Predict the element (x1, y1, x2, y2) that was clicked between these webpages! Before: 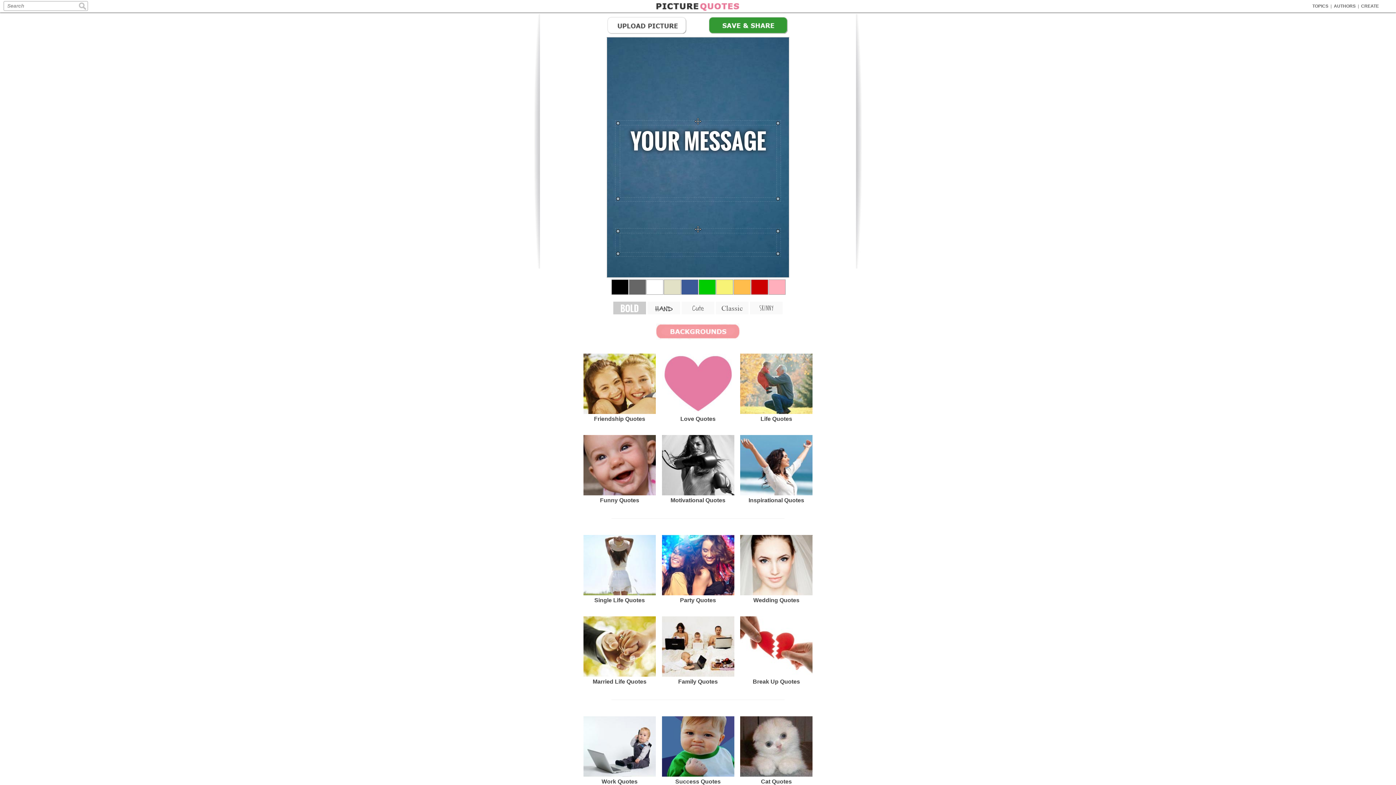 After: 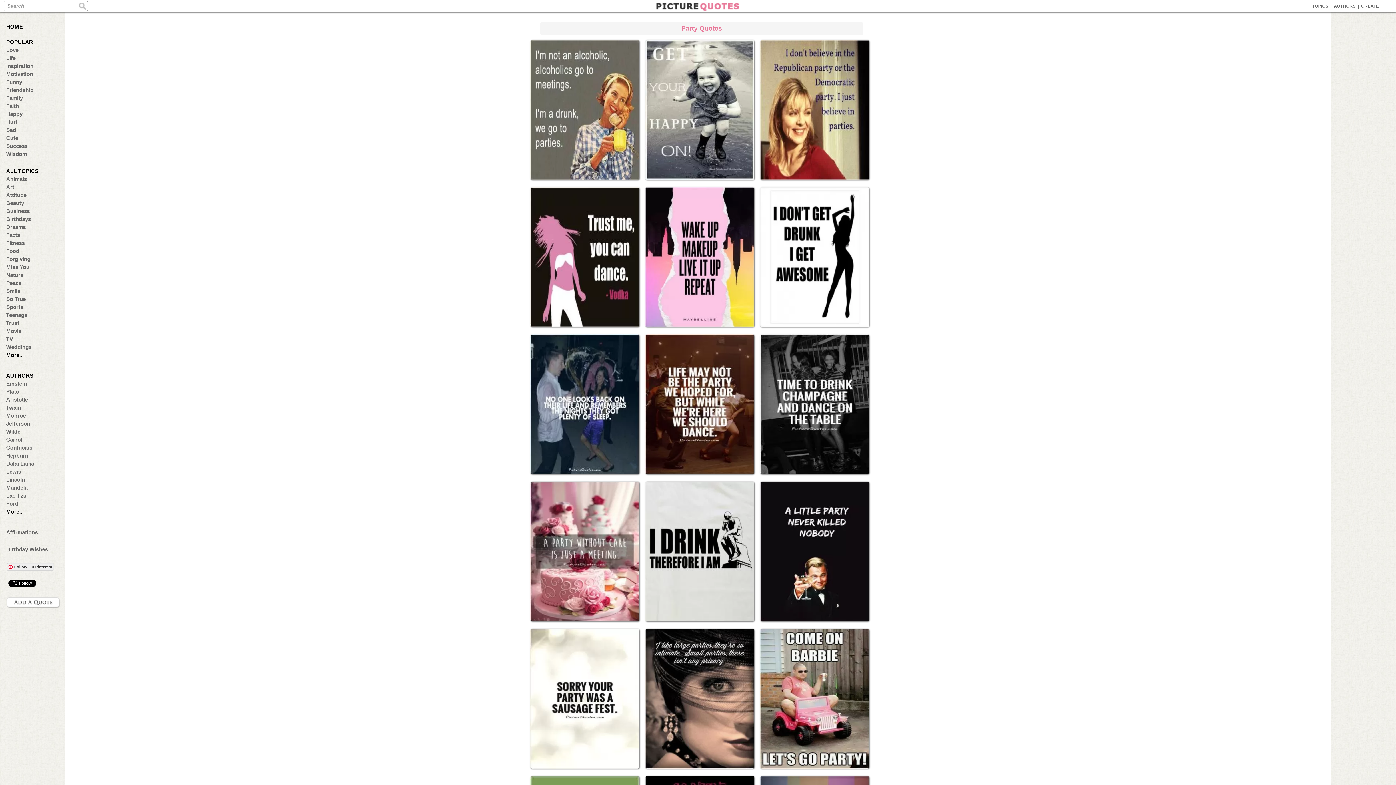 Action: label: Party Quotes bbox: (662, 535, 734, 607)